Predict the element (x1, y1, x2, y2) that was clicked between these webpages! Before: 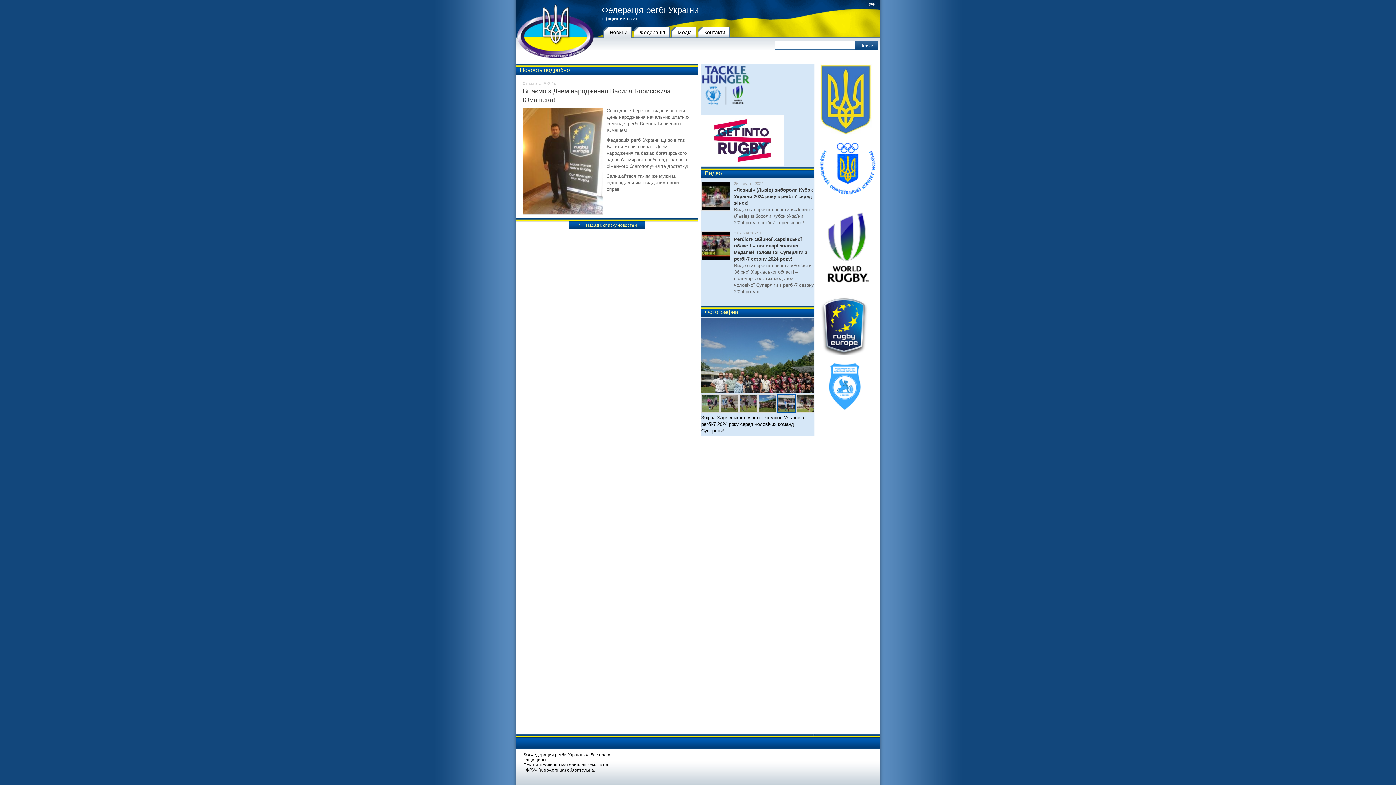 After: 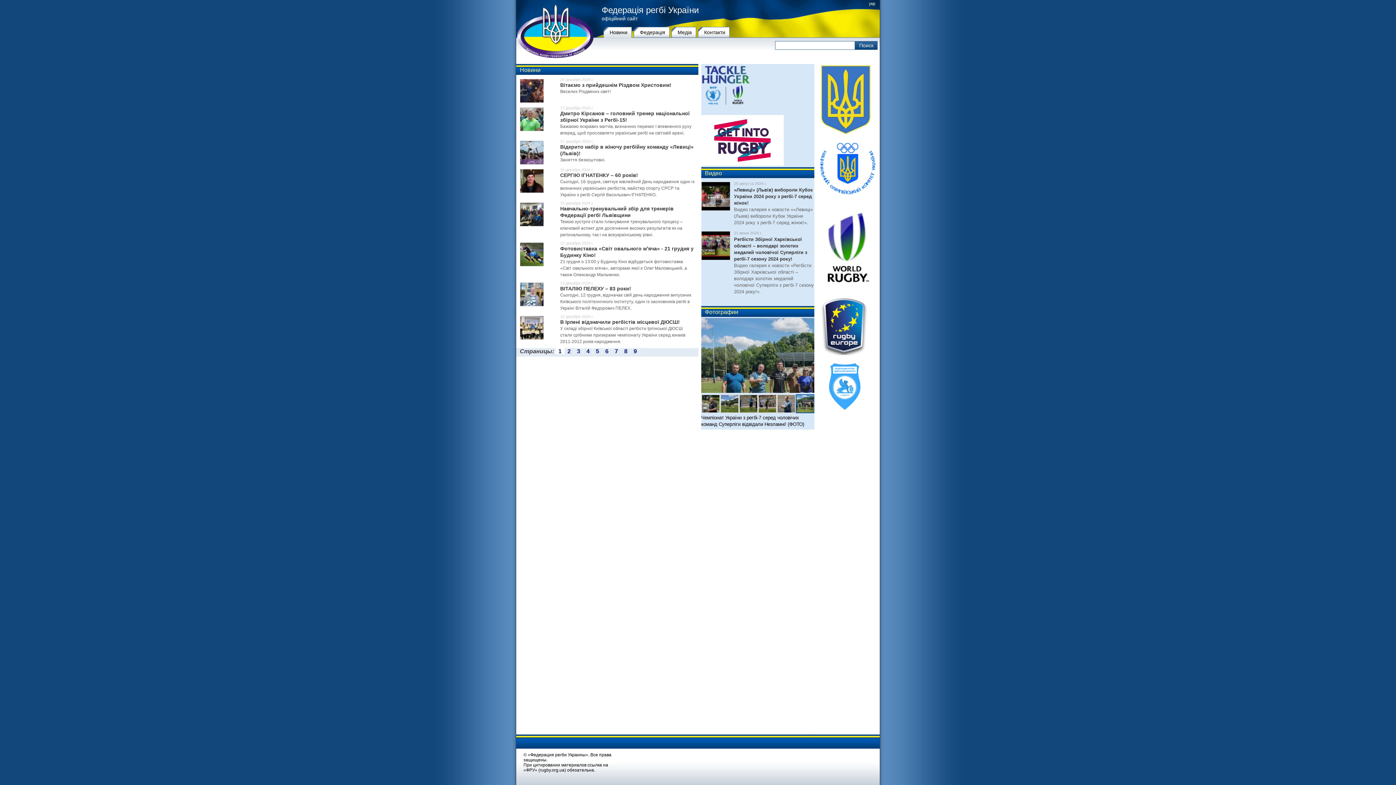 Action: bbox: (603, 26, 632, 37) label: Новини